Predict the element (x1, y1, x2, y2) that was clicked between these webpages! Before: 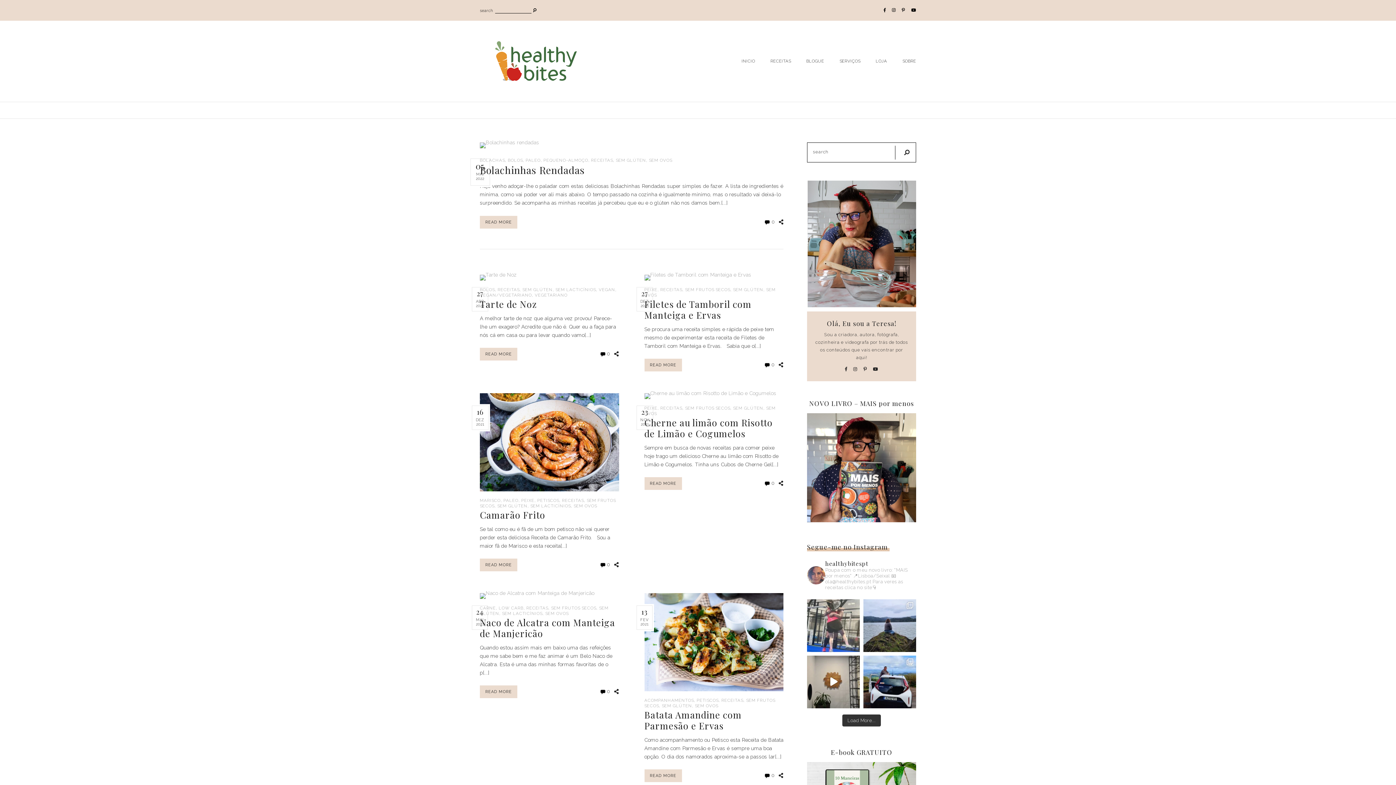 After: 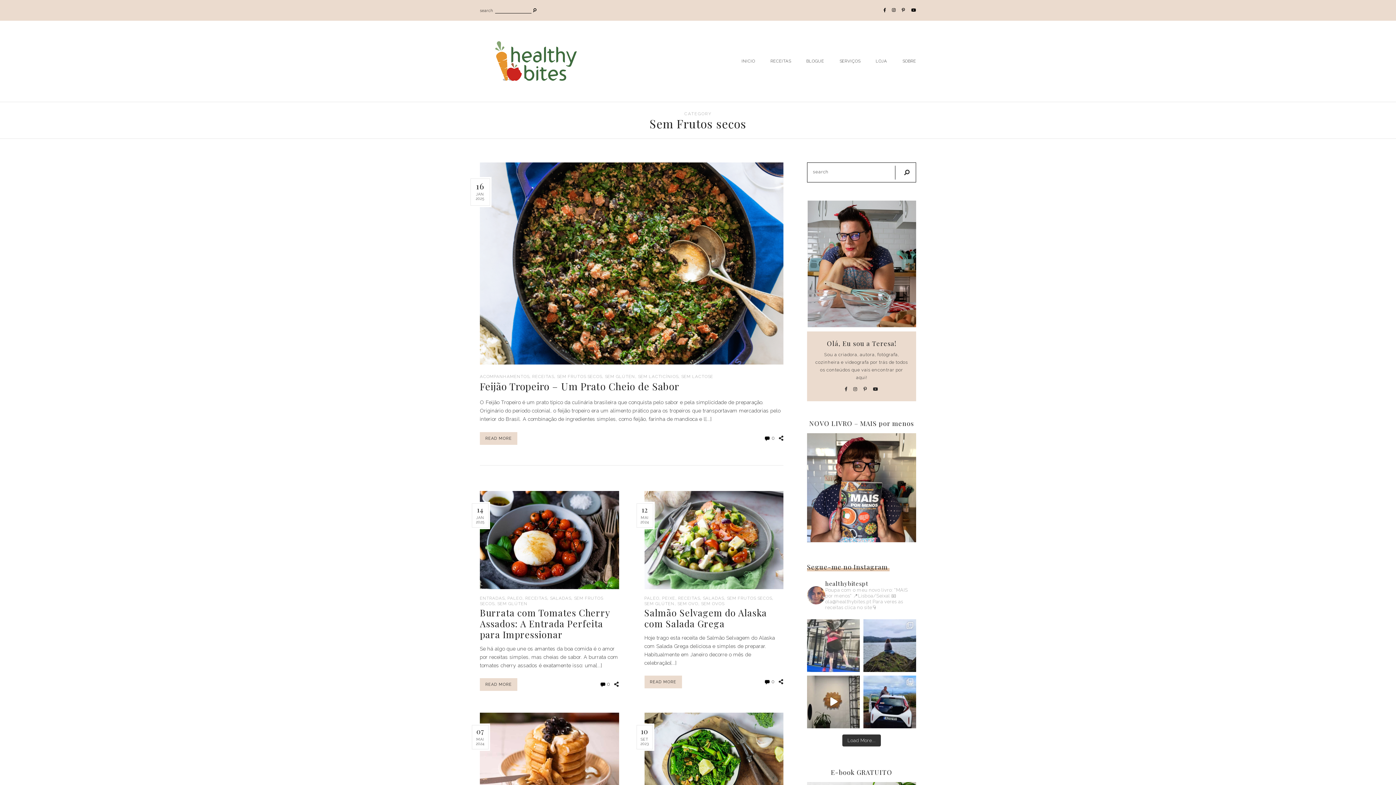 Action: bbox: (551, 605, 596, 610) label: SEM FRUTOS SECOS